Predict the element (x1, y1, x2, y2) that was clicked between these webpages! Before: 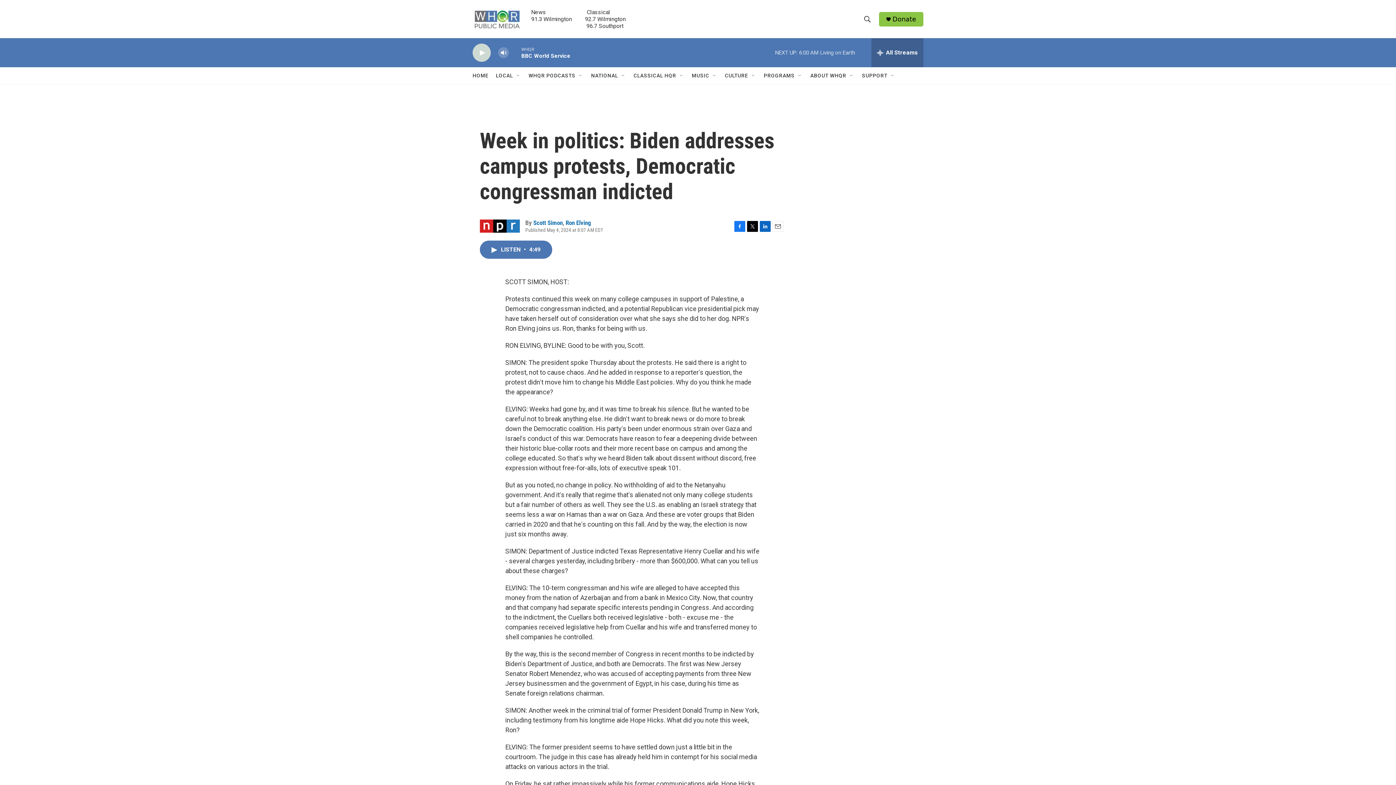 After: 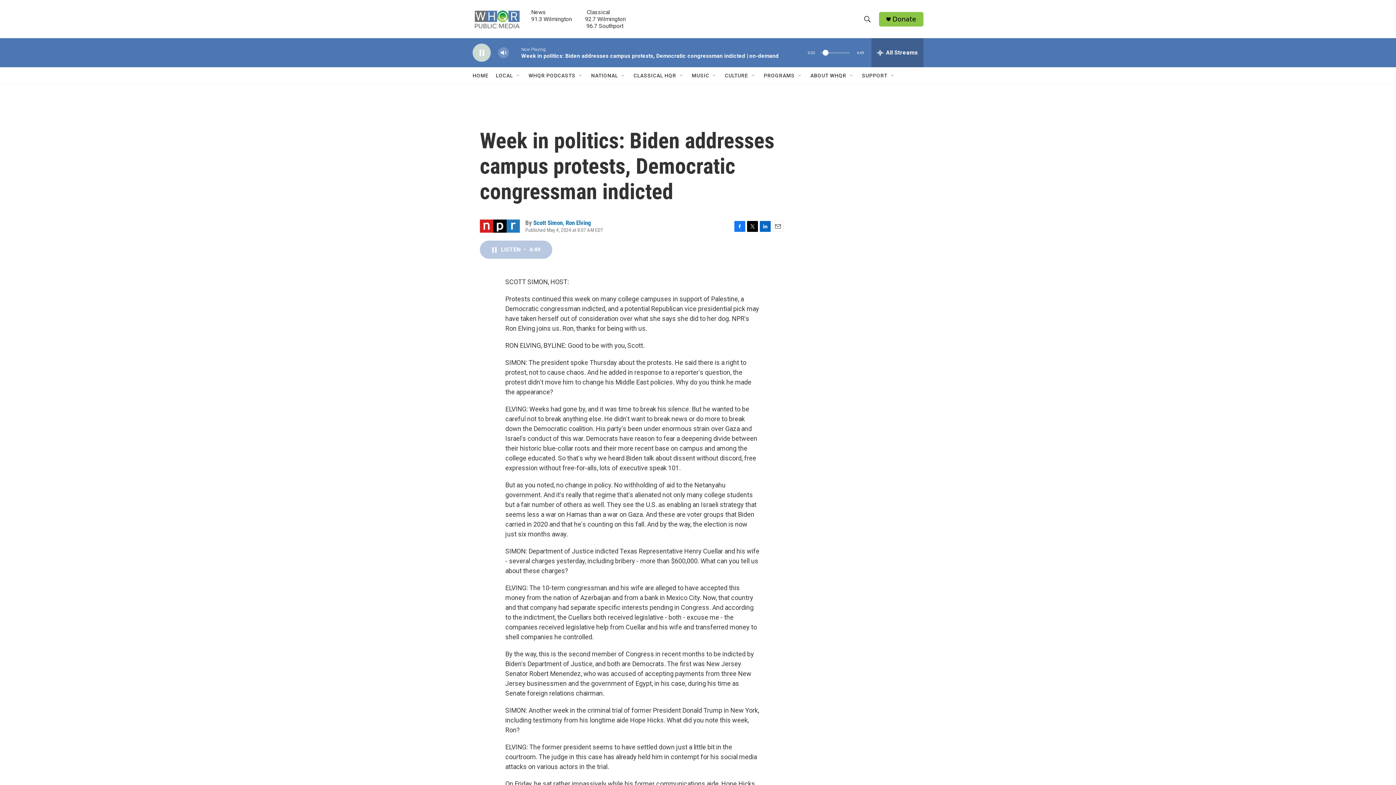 Action: bbox: (480, 240, 552, 258) label: LISTEN • 4:49